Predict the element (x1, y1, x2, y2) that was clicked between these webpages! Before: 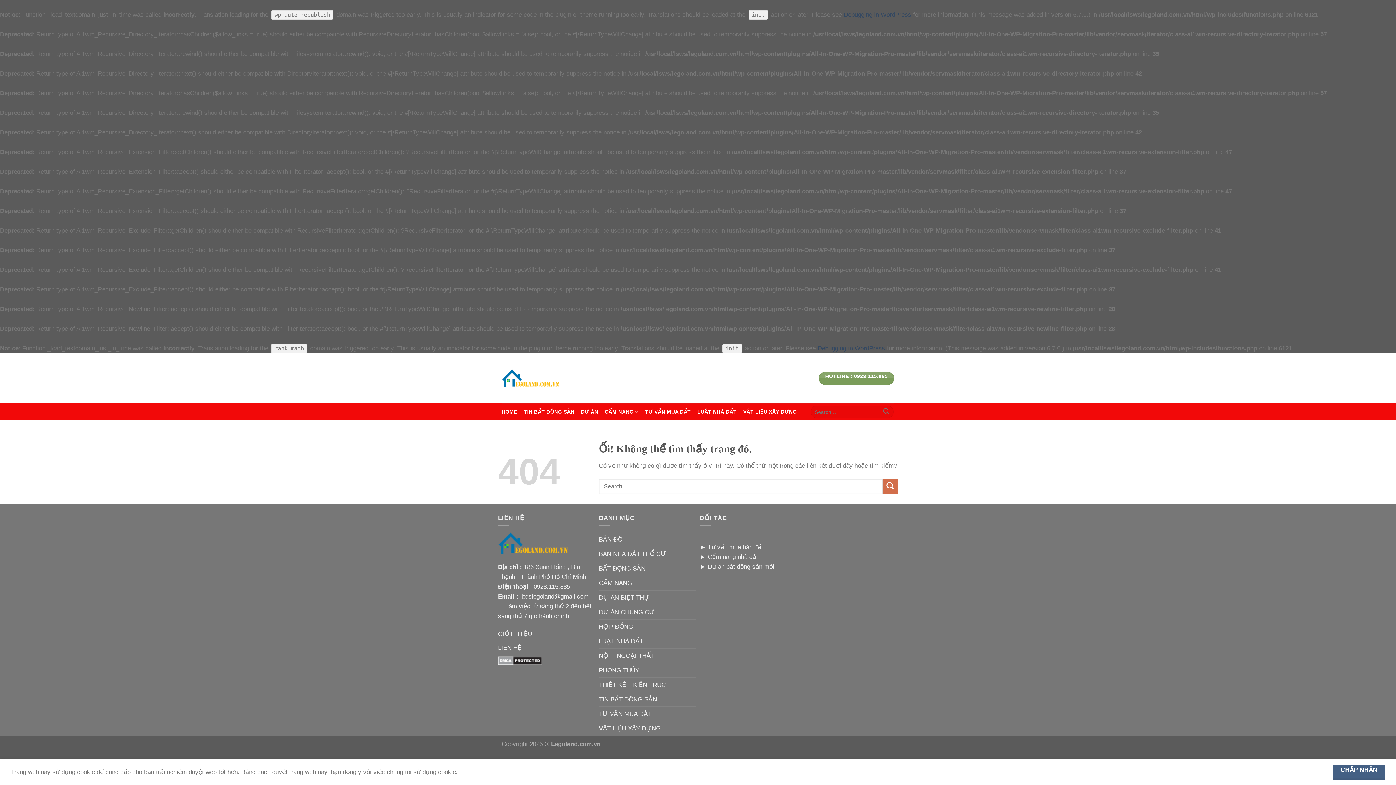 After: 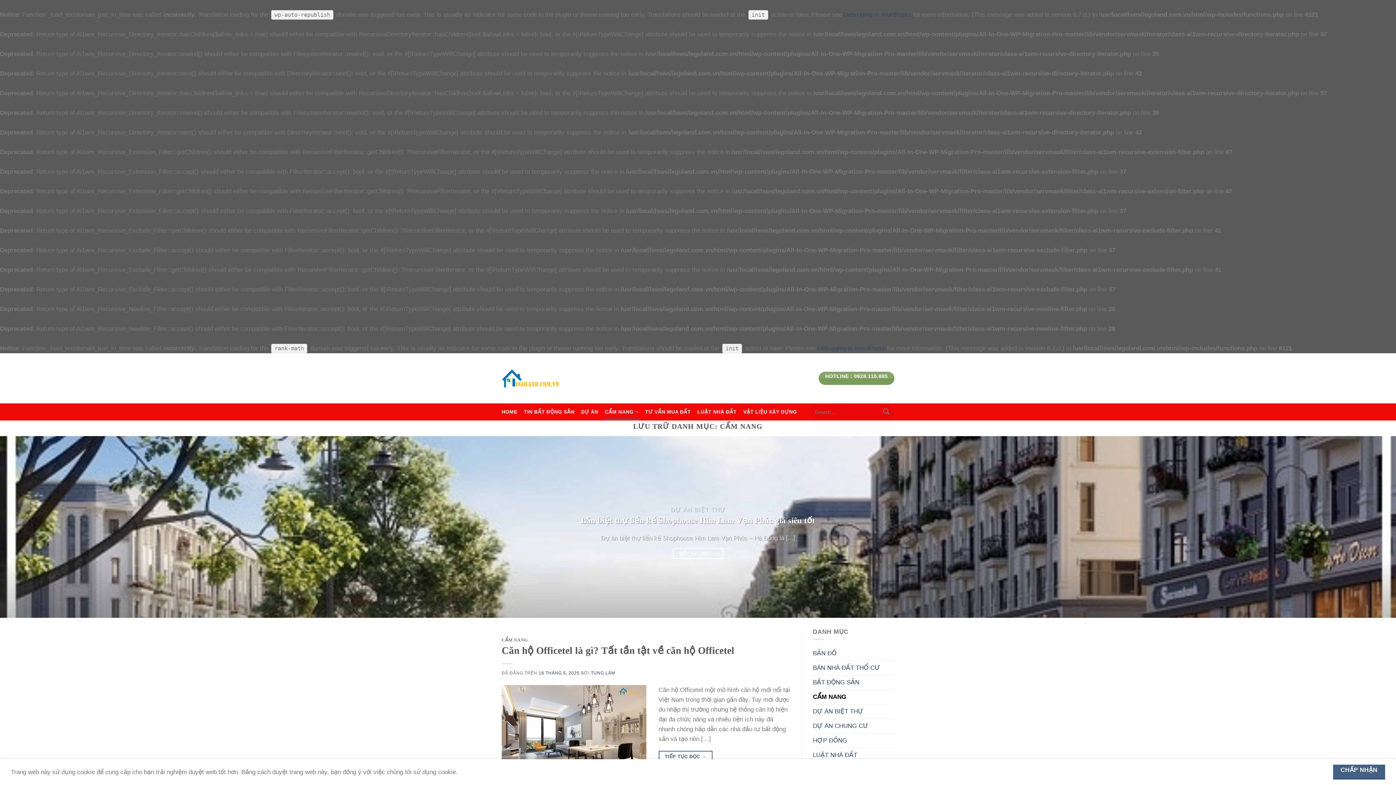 Action: label: CẨM NANG bbox: (605, 404, 638, 420)